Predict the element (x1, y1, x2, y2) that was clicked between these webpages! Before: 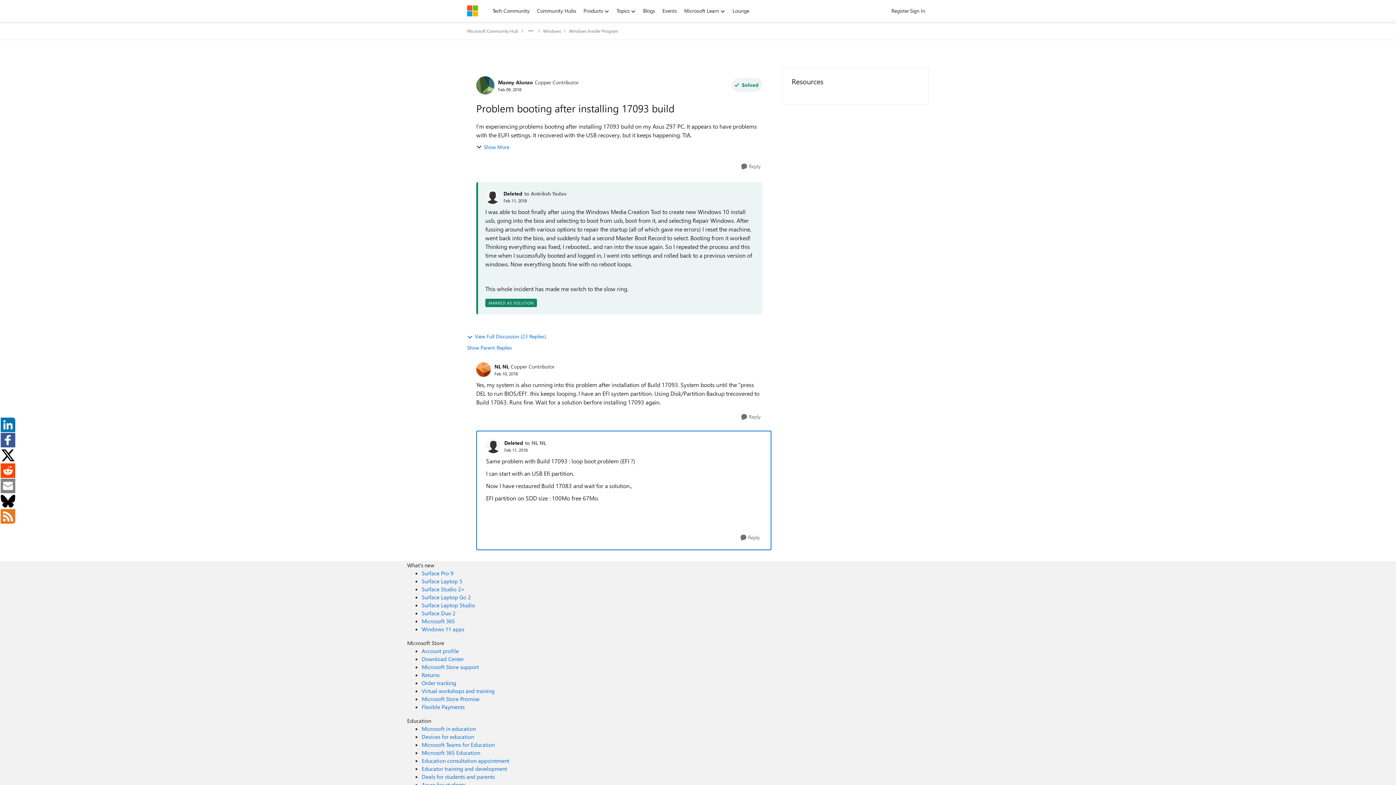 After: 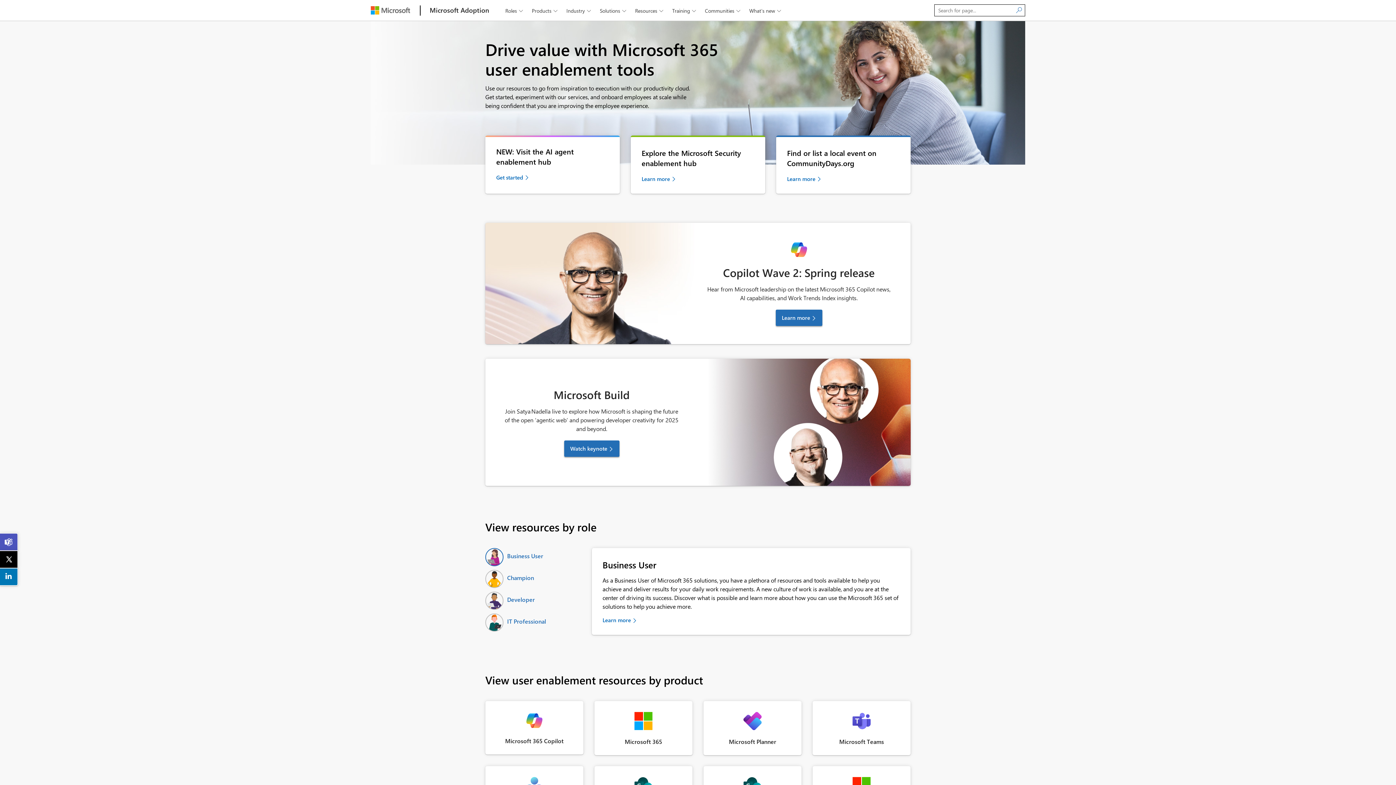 Action: bbox: (421, 687, 494, 694) label: Virtual workshops and training Microsoft Store